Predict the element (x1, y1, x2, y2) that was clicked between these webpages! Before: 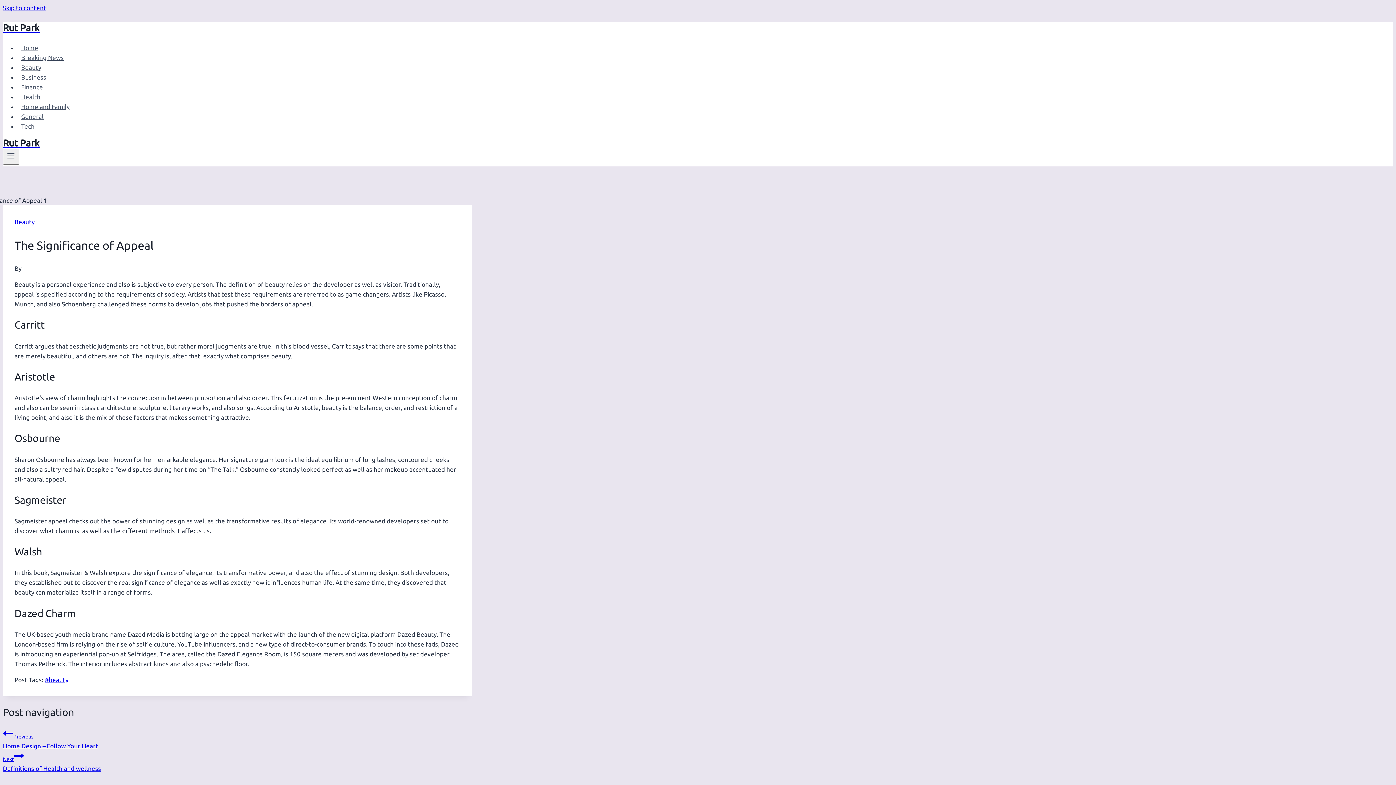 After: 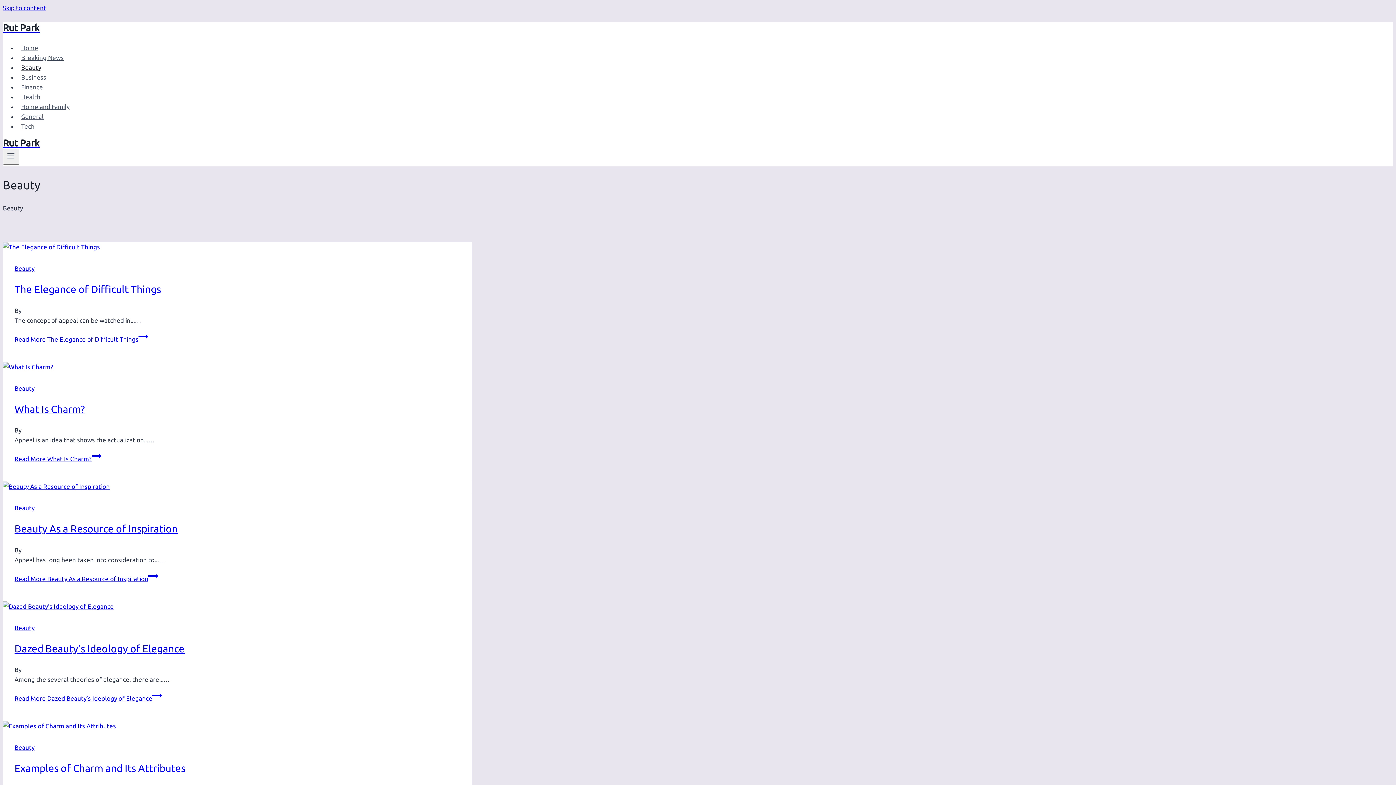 Action: label: Beauty bbox: (14, 218, 34, 225)